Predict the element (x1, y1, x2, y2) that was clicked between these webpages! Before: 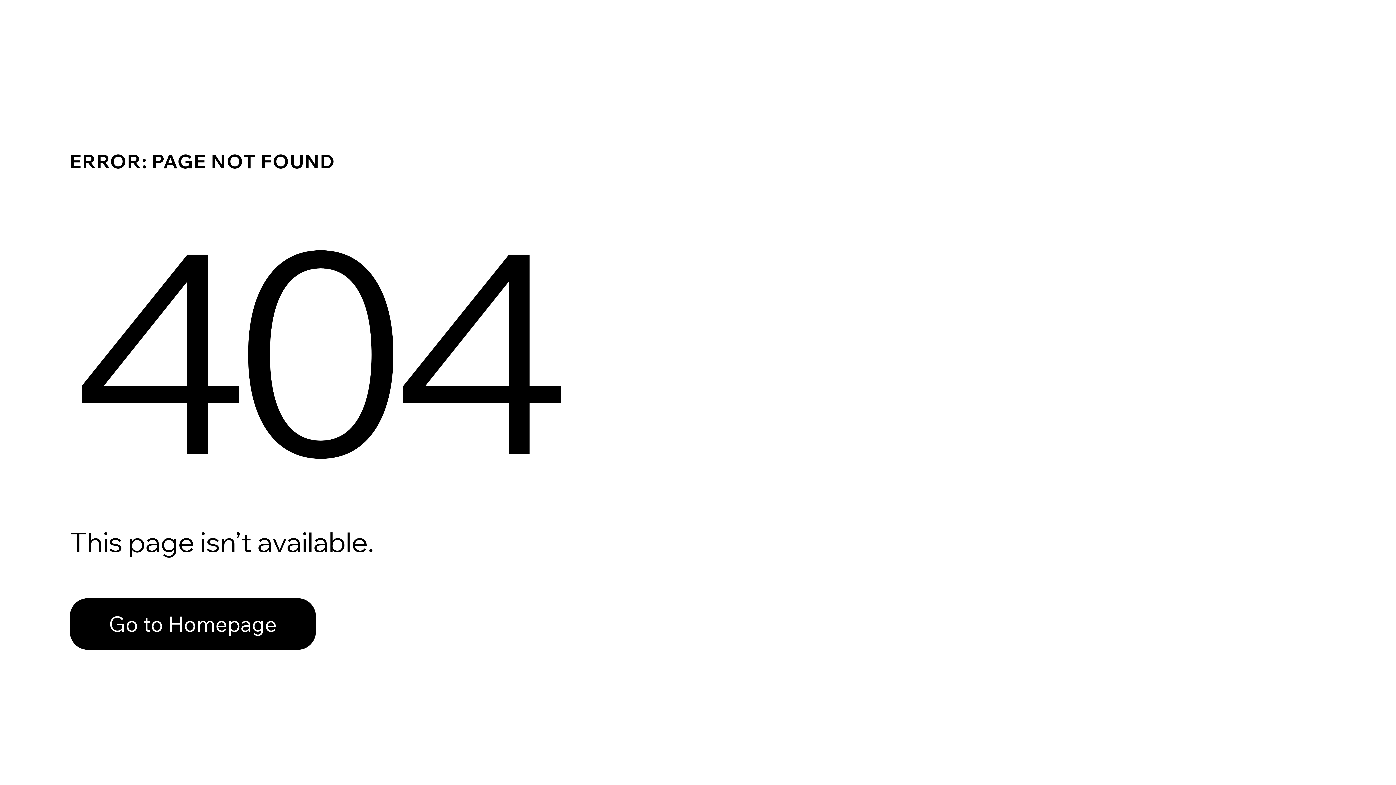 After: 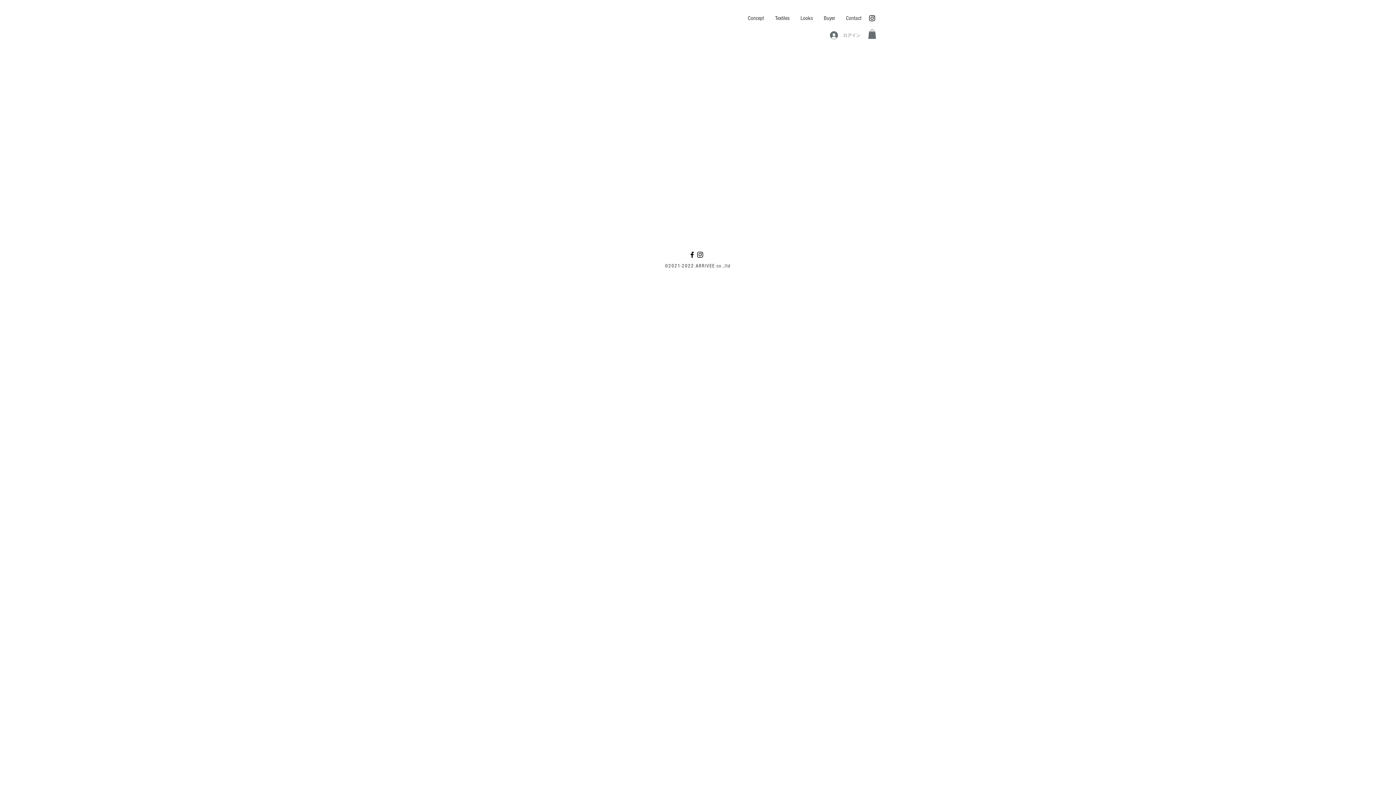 Action: bbox: (69, 582, 768, 659) label: Go to Homepage